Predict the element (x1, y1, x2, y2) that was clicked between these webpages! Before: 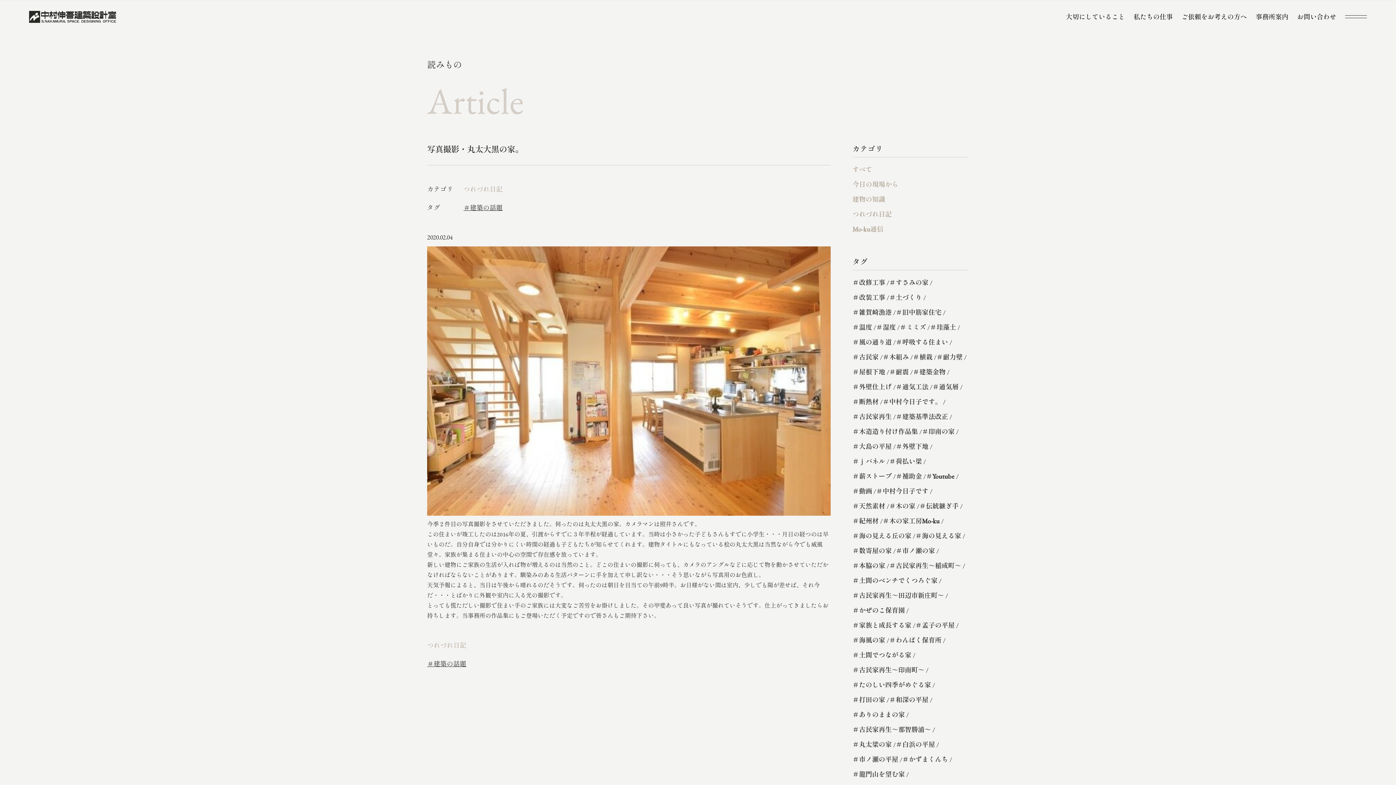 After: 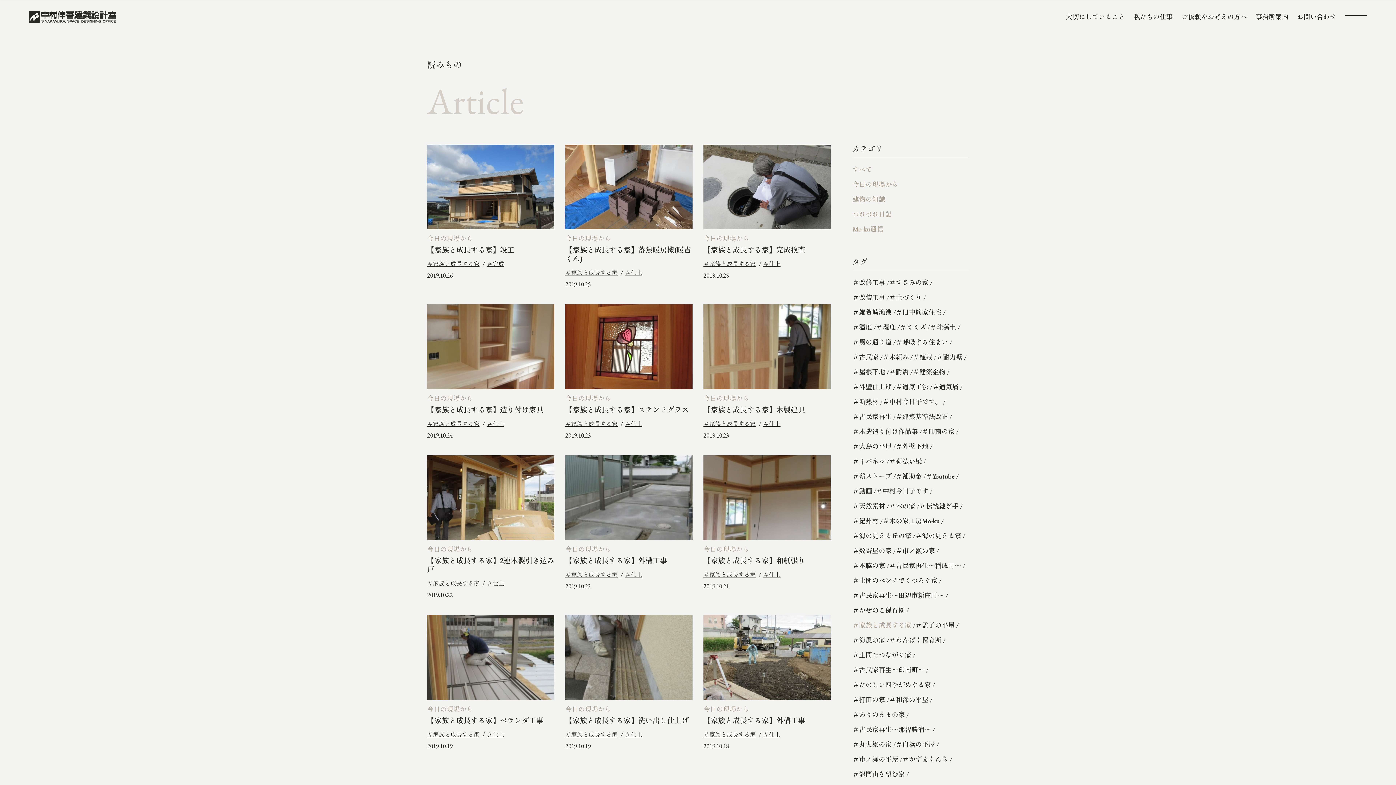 Action: bbox: (852, 621, 911, 629) label: 家族と成長する家